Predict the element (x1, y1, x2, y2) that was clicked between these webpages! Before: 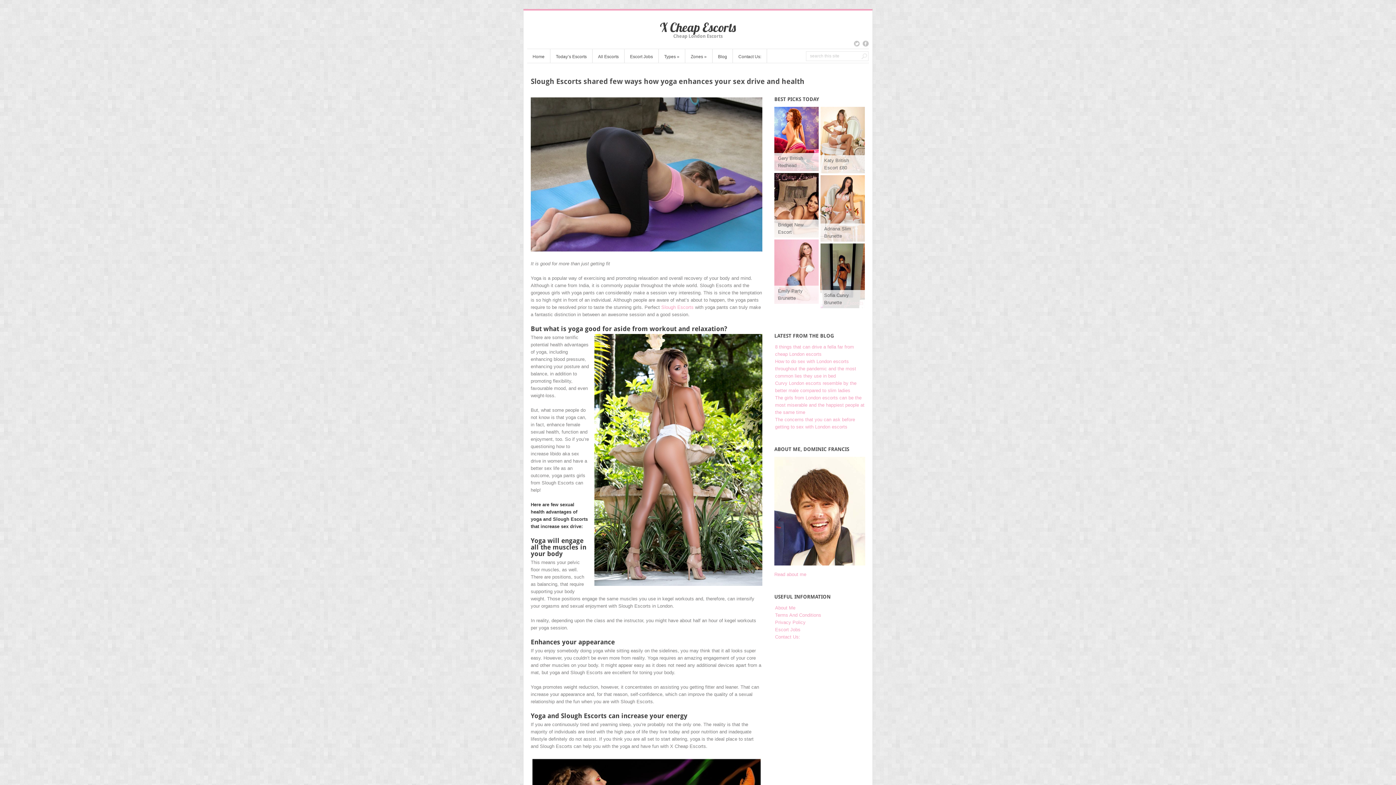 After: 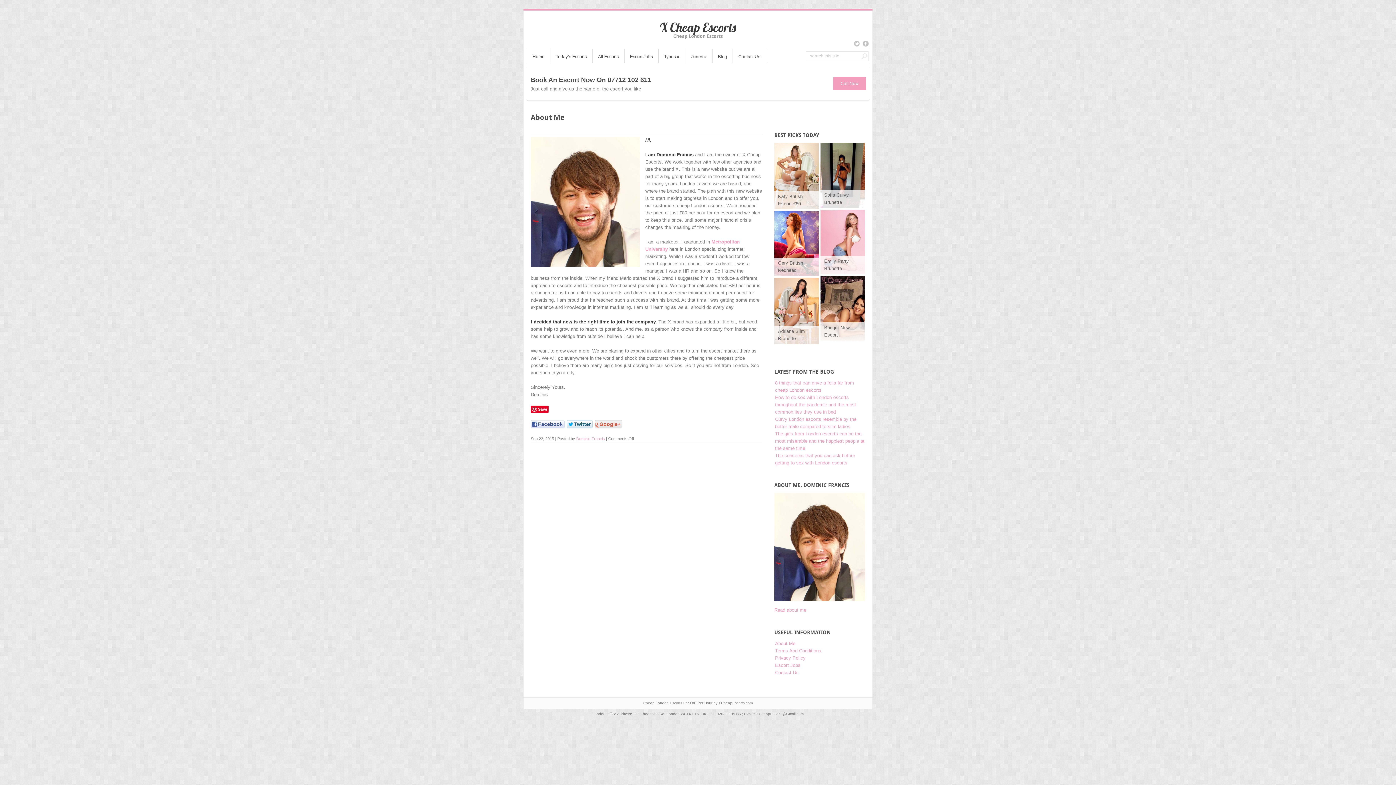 Action: label: About Me bbox: (775, 605, 795, 610)